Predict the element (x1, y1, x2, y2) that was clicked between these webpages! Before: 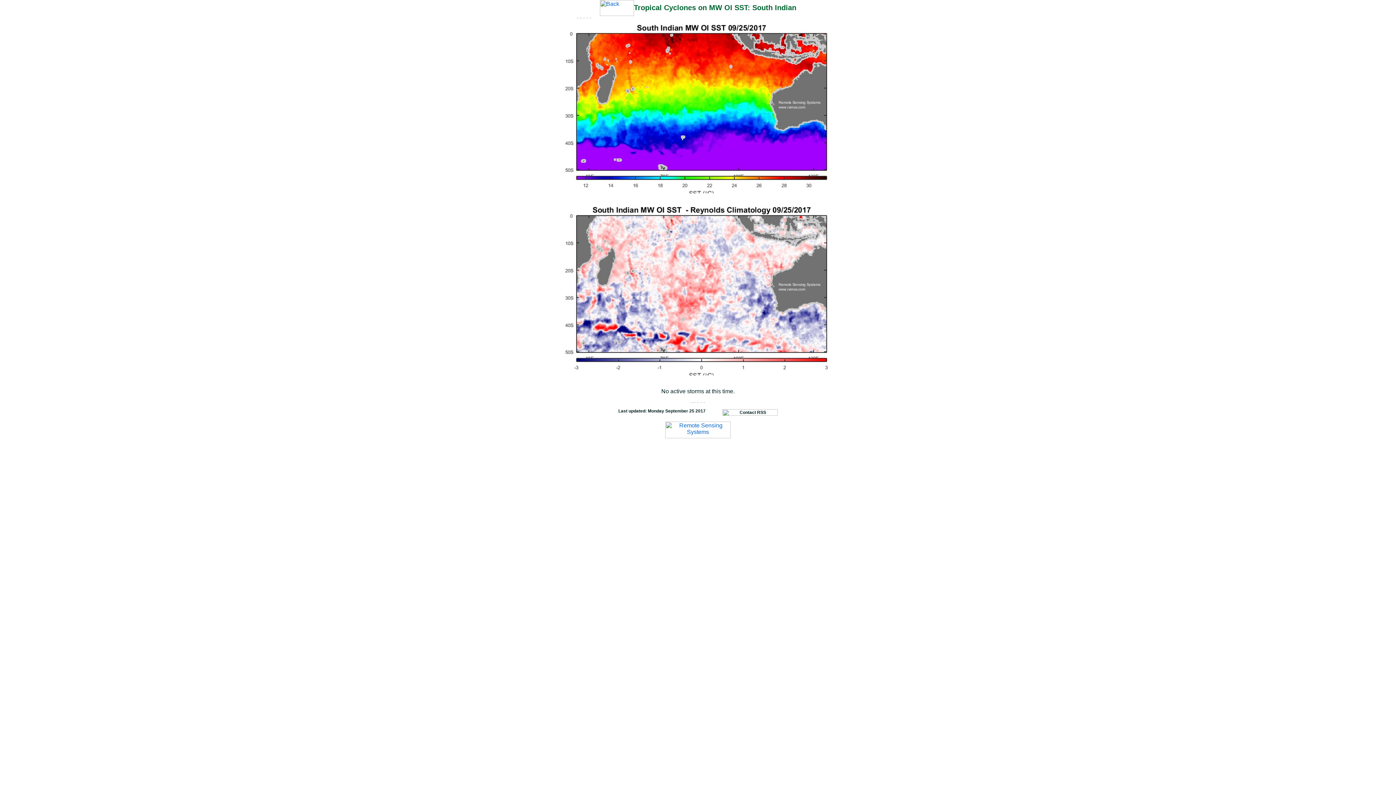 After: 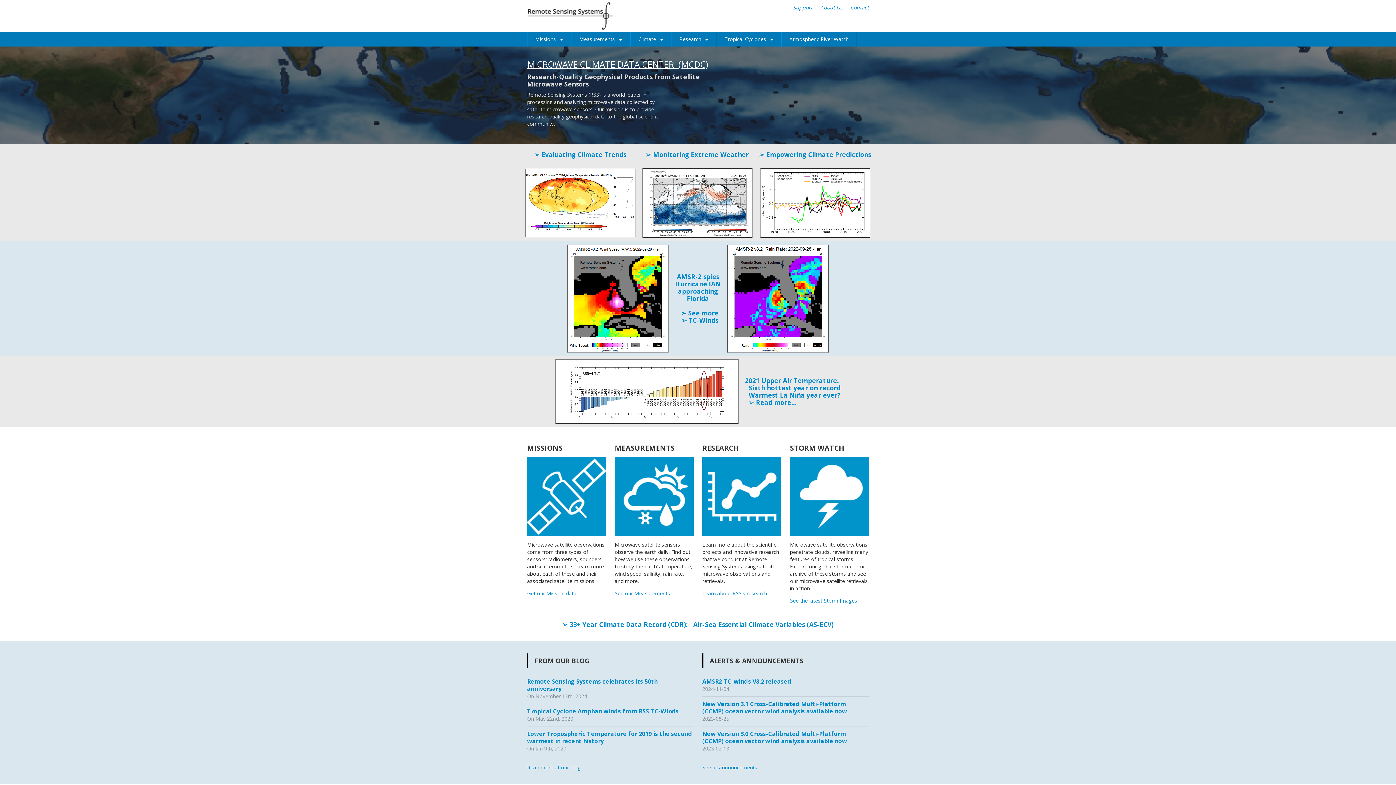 Action: bbox: (665, 433, 730, 439)